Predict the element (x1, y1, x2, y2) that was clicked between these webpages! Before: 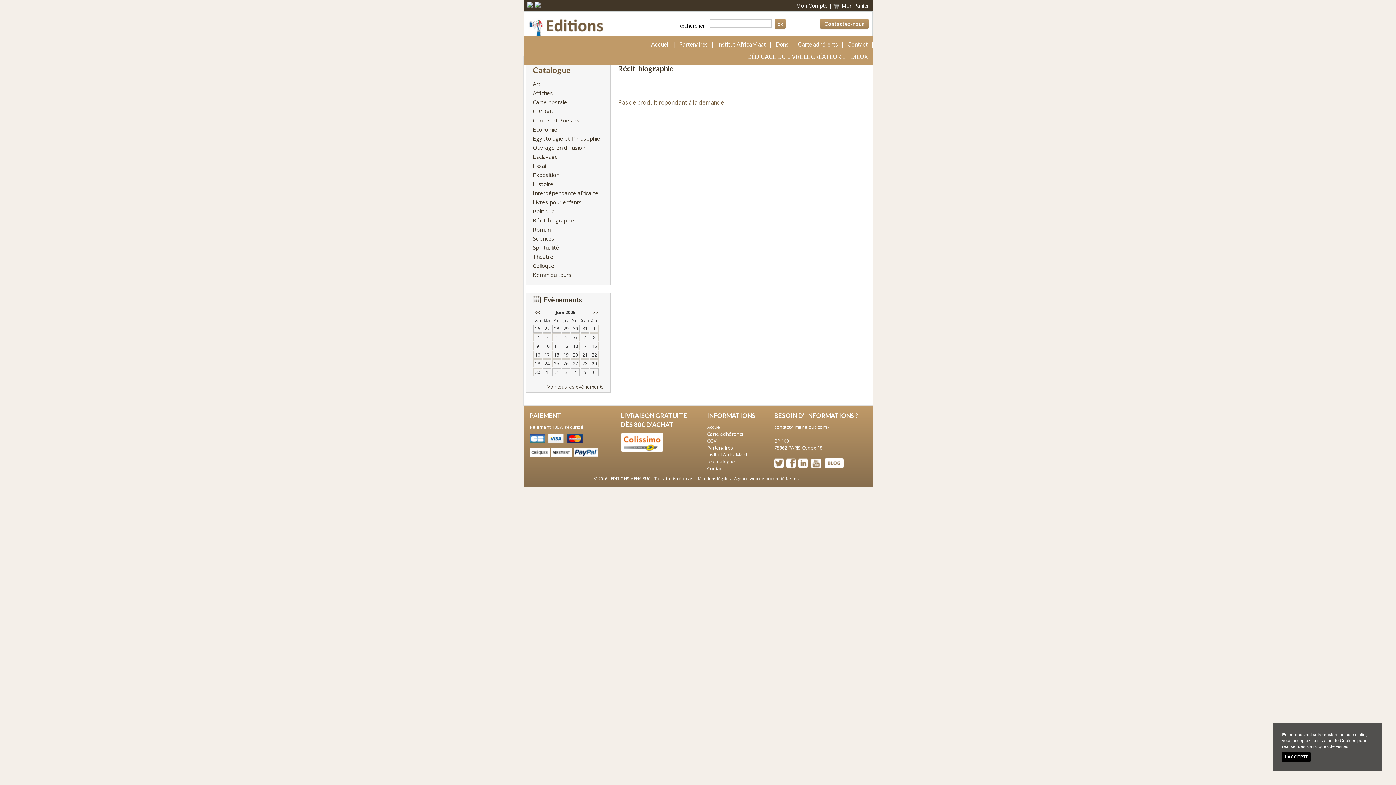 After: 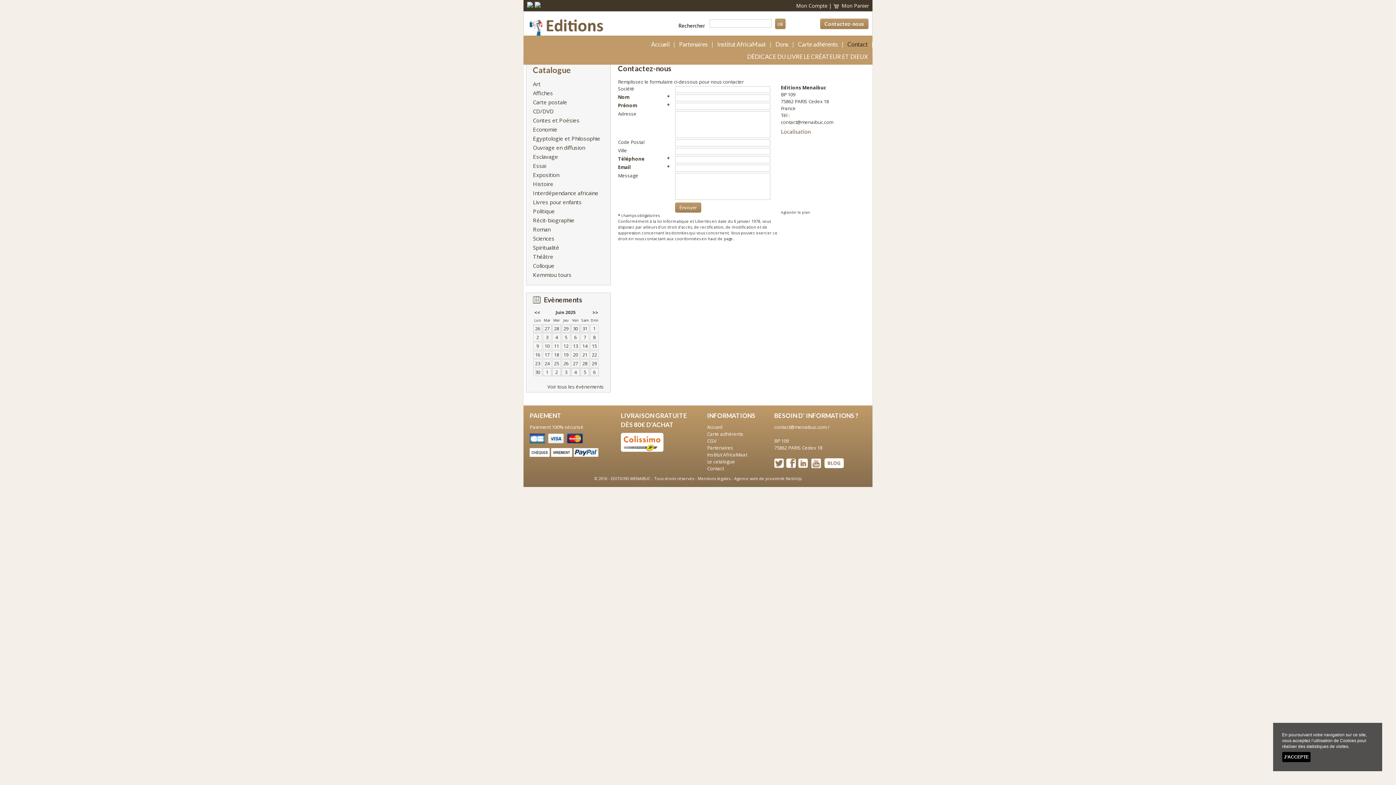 Action: label: Contact bbox: (707, 465, 724, 471)